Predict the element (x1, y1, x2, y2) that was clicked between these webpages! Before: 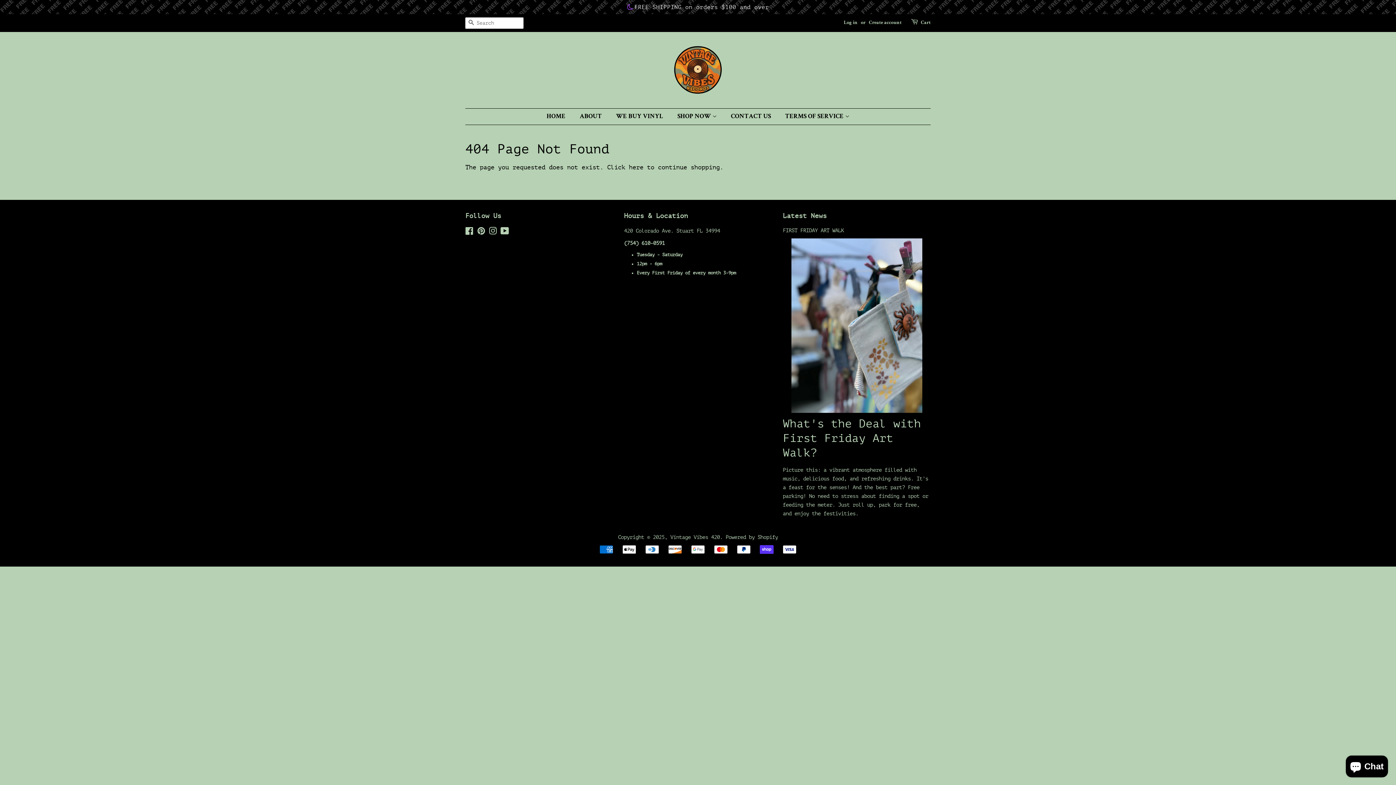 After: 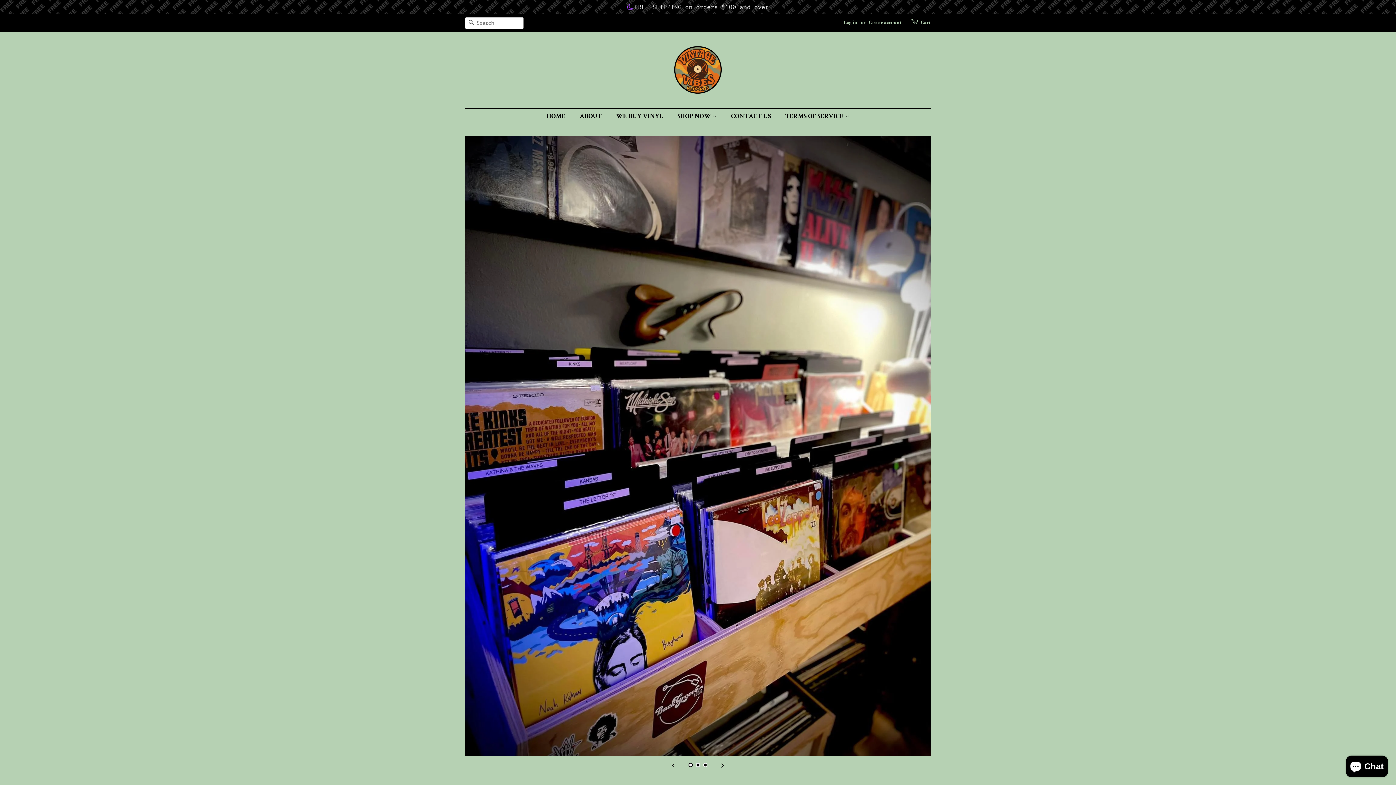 Action: bbox: (670, 534, 720, 540) label: Vintage Vibes 420